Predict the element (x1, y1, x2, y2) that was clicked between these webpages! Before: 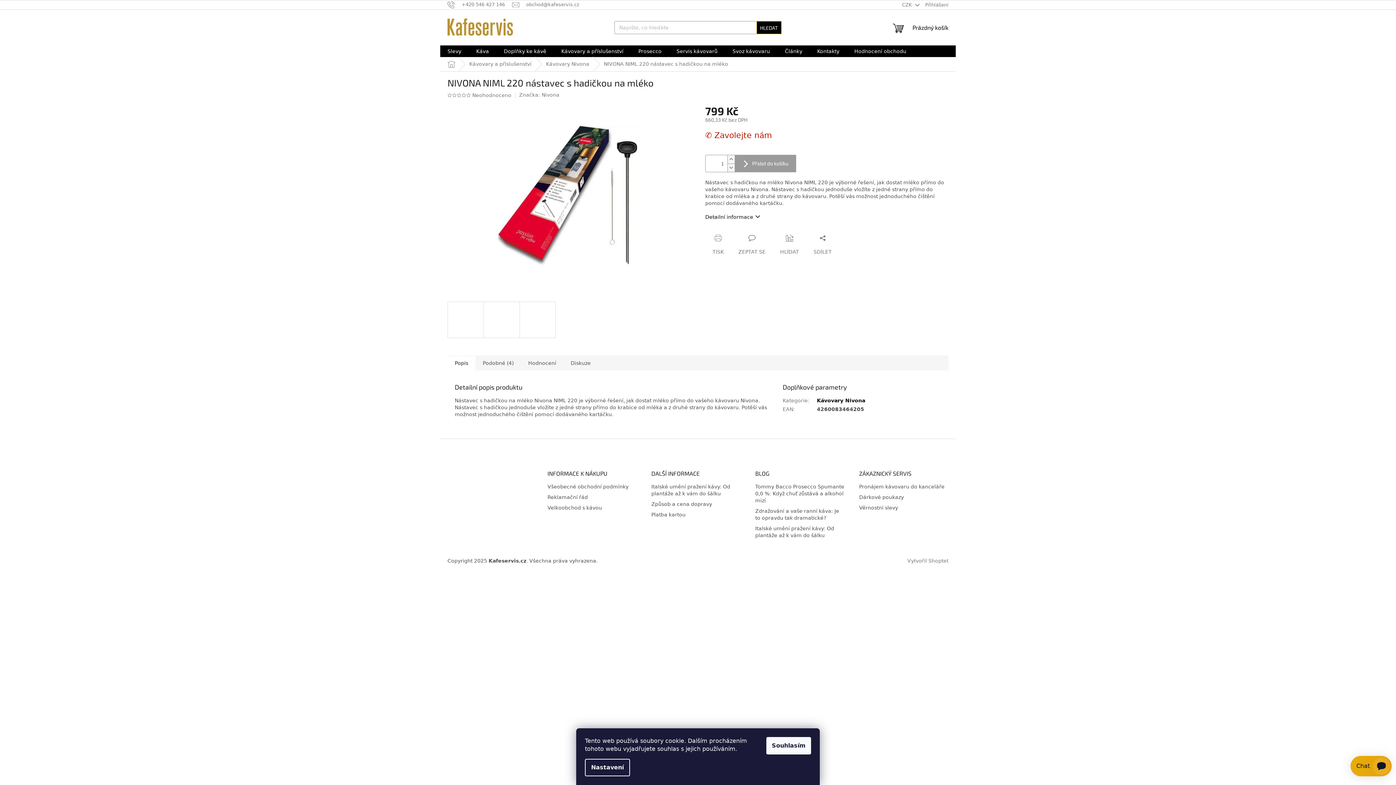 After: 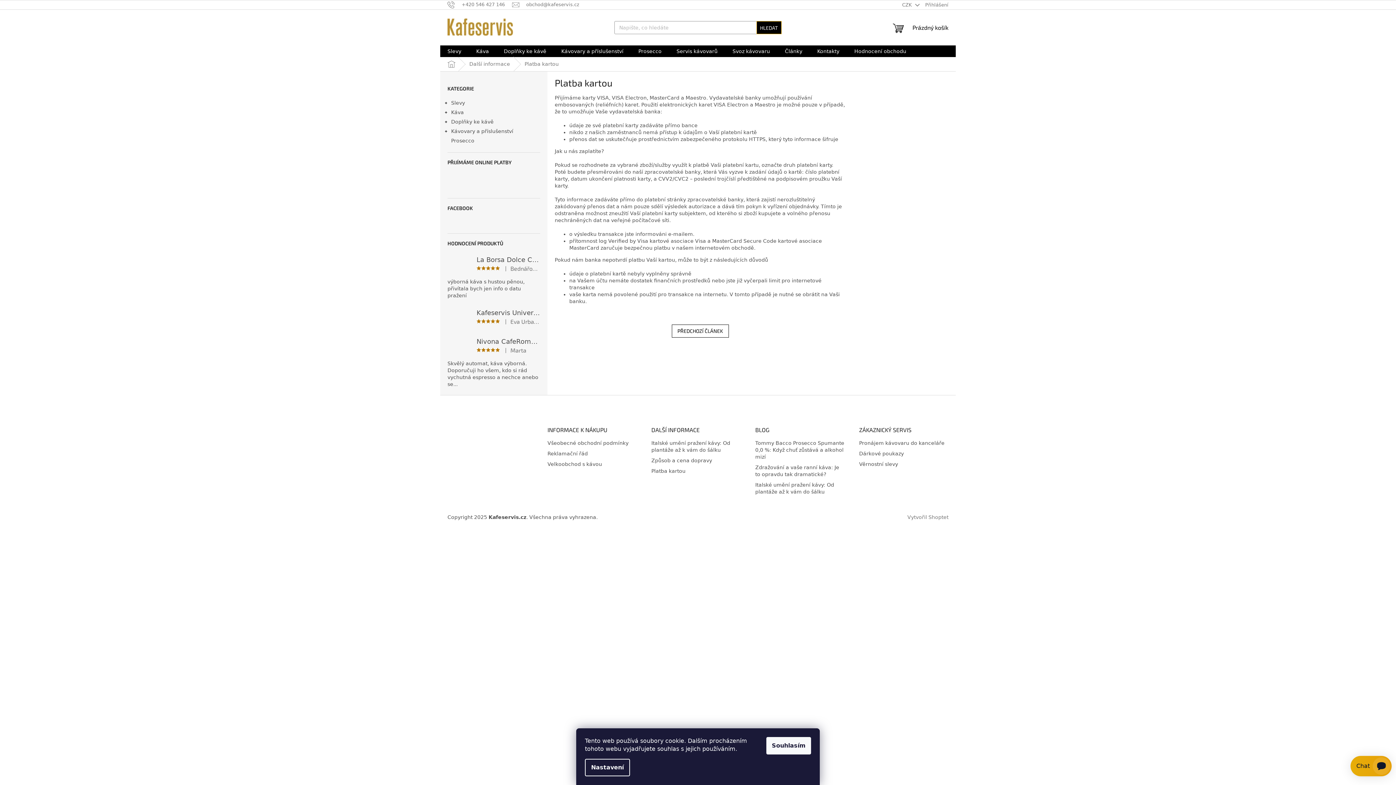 Action: label: Platba kartou bbox: (651, 511, 740, 518)